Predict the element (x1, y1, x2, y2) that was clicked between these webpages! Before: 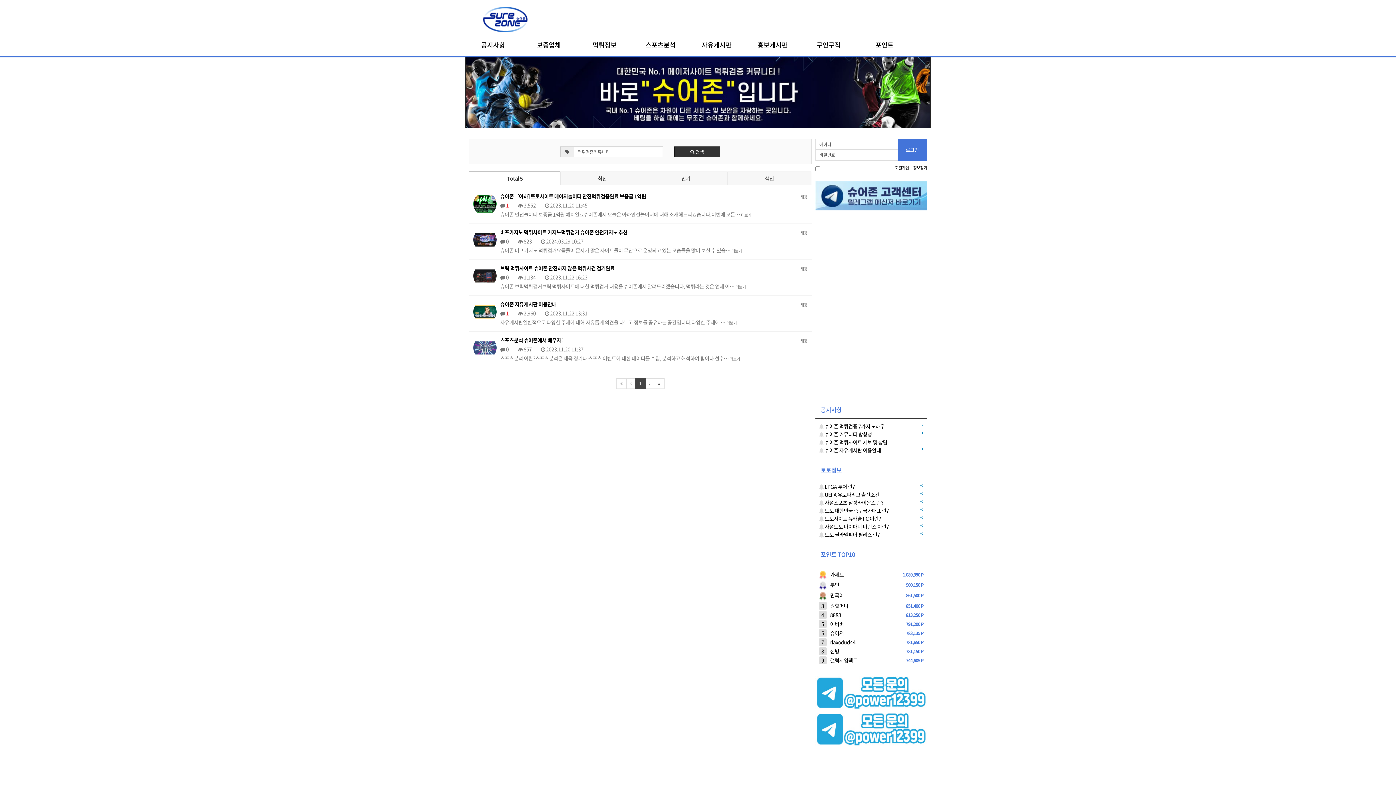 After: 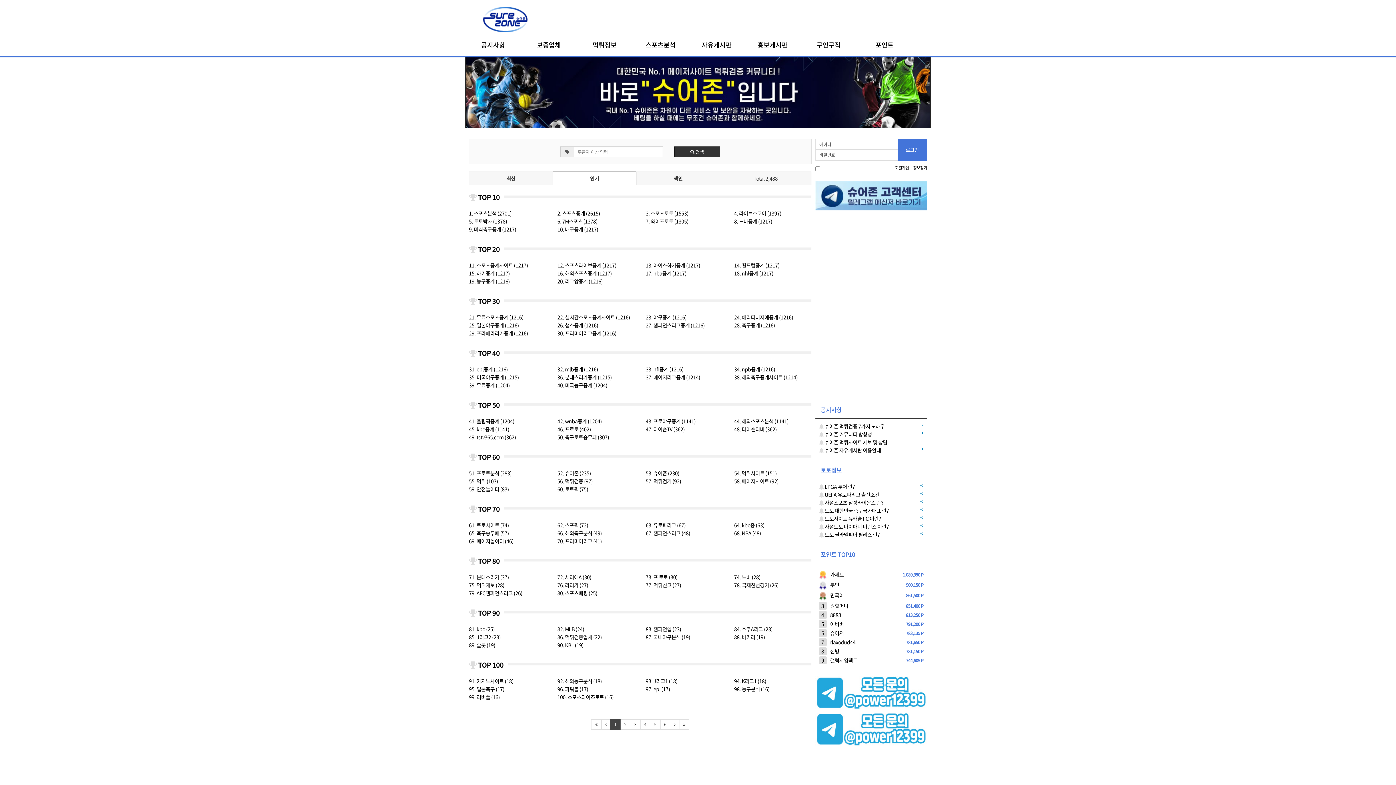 Action: bbox: (644, 171, 727, 184) label: 인기